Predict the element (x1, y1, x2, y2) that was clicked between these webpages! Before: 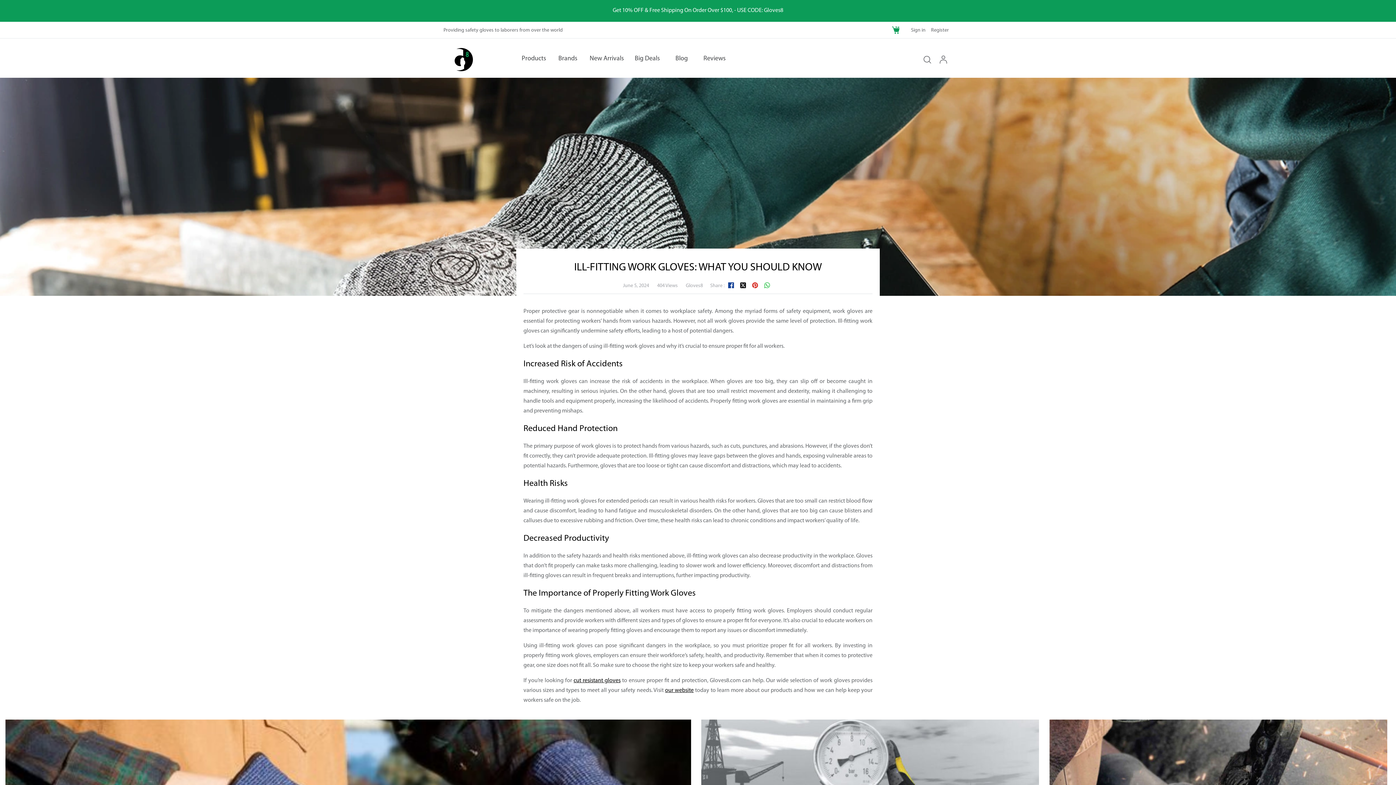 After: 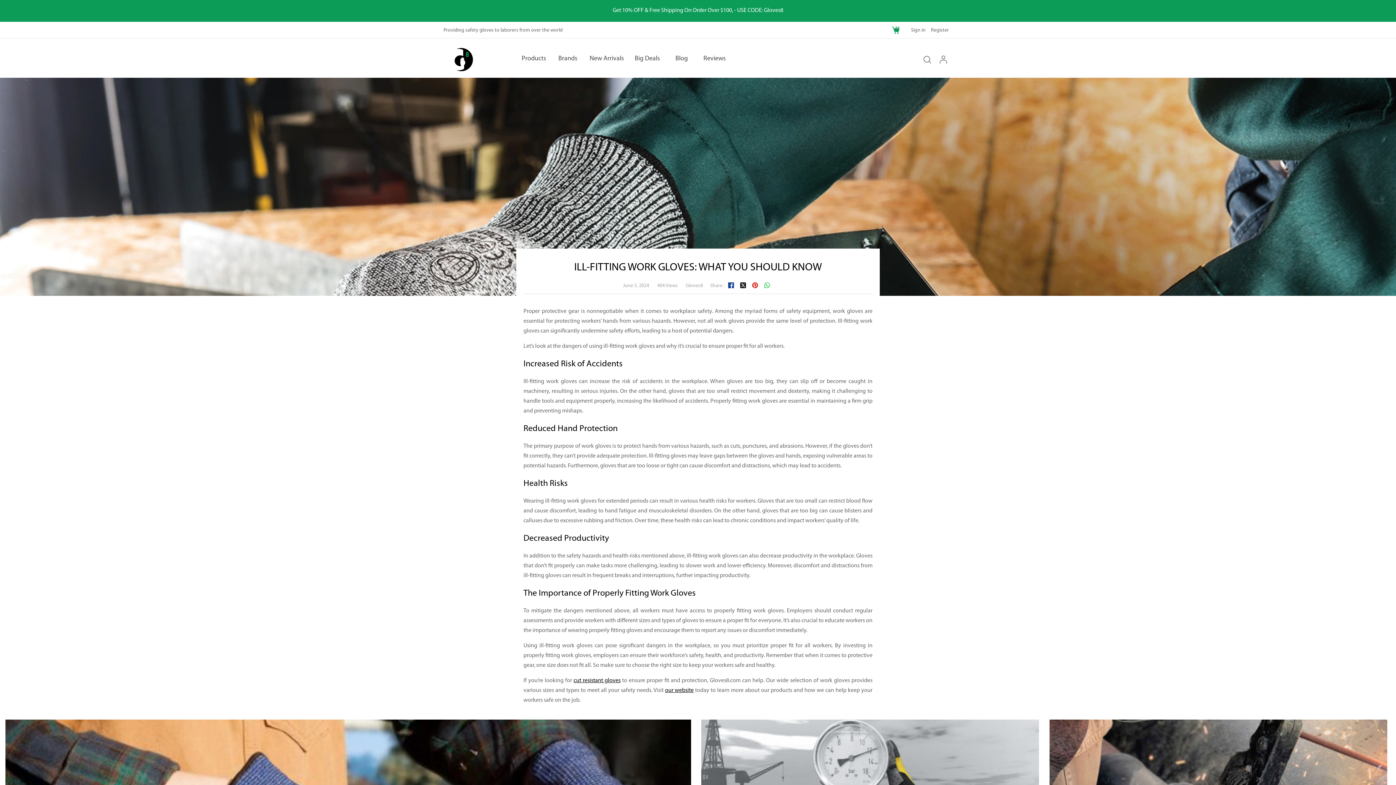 Action: bbox: (738, 280, 748, 290)